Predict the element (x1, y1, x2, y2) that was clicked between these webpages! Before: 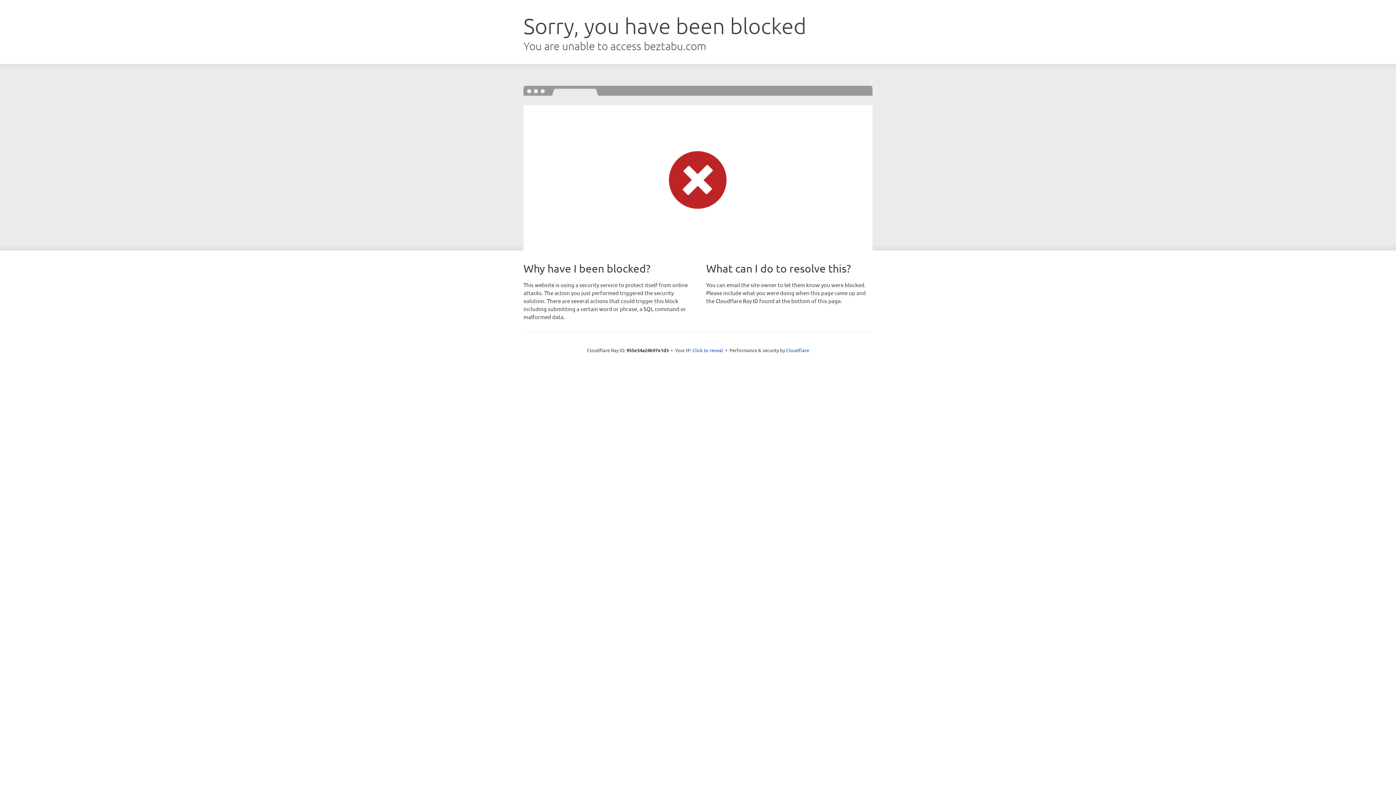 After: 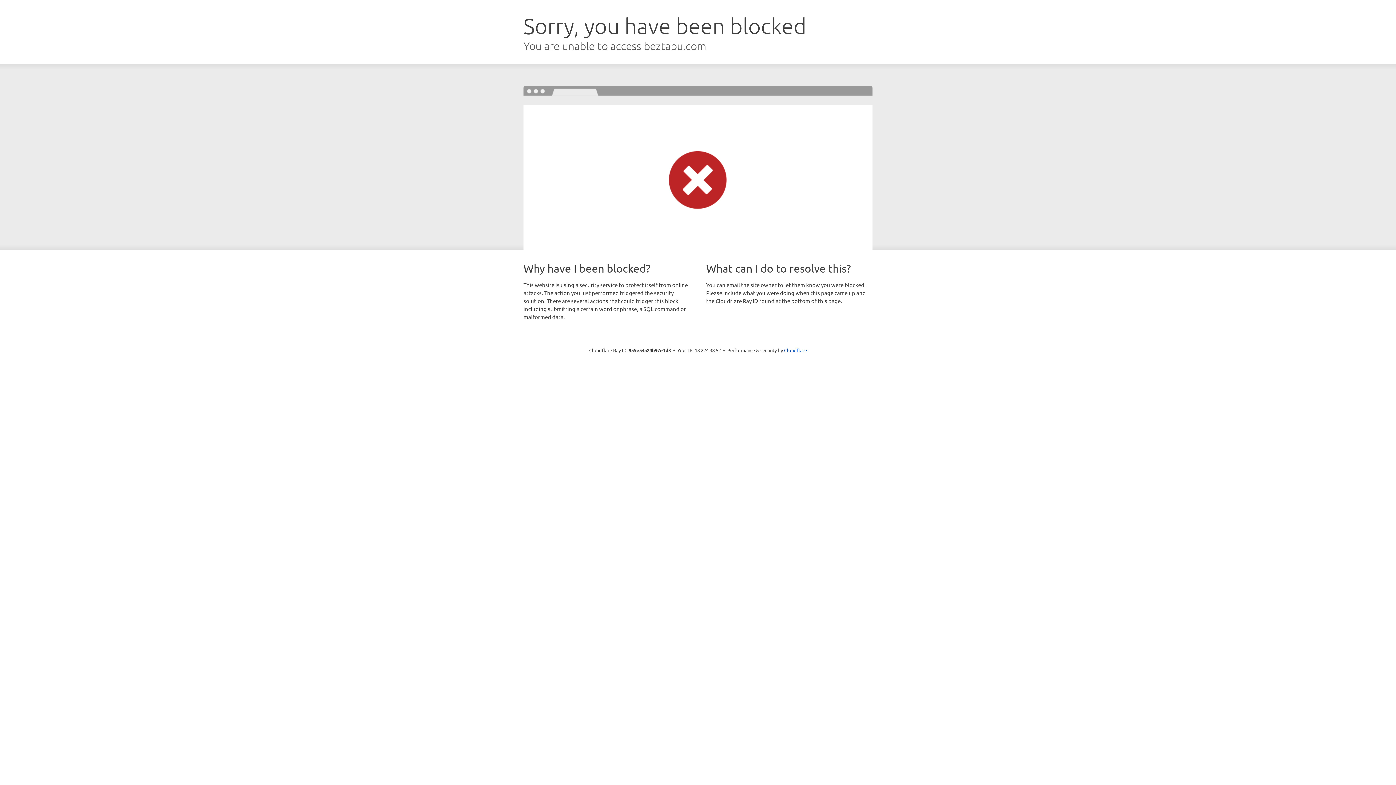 Action: bbox: (692, 346, 723, 353) label: Click to reveal